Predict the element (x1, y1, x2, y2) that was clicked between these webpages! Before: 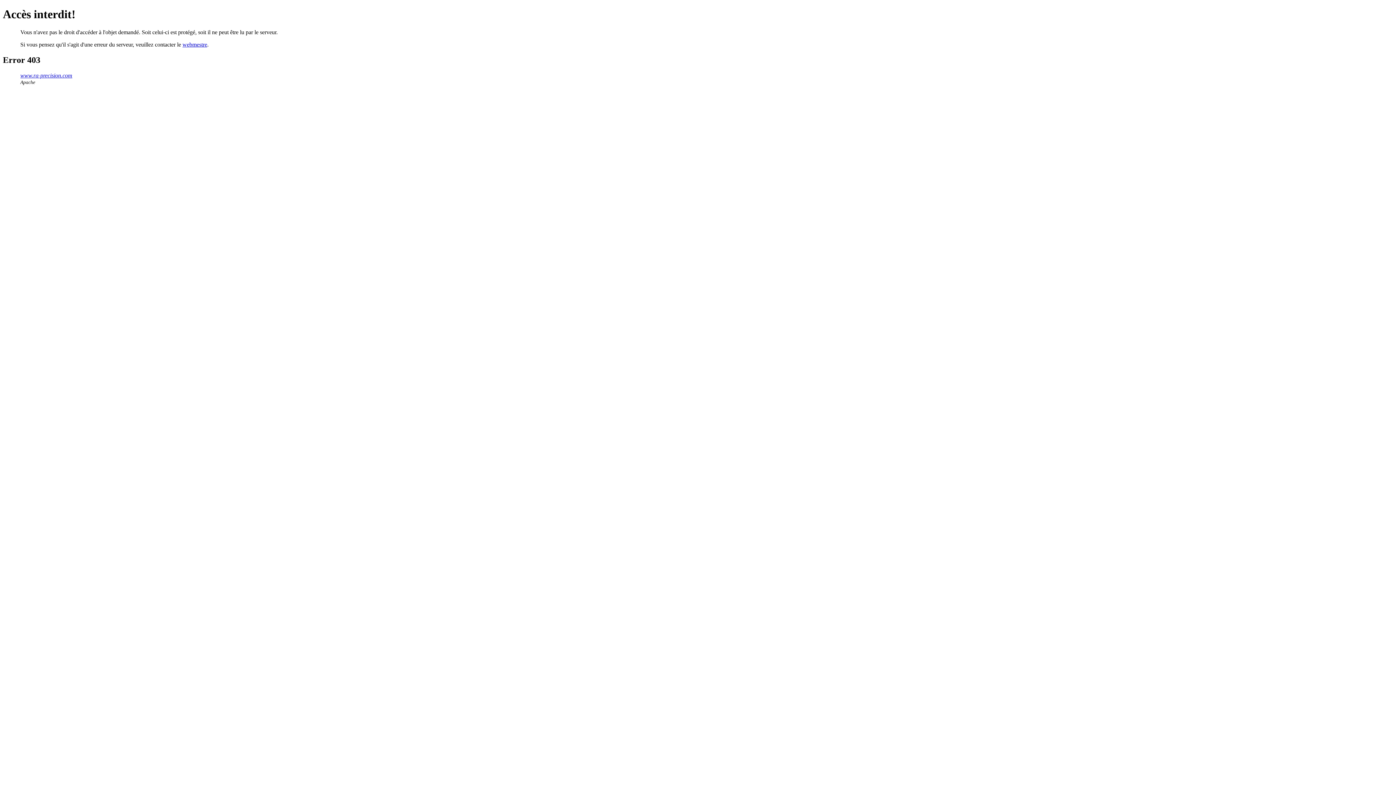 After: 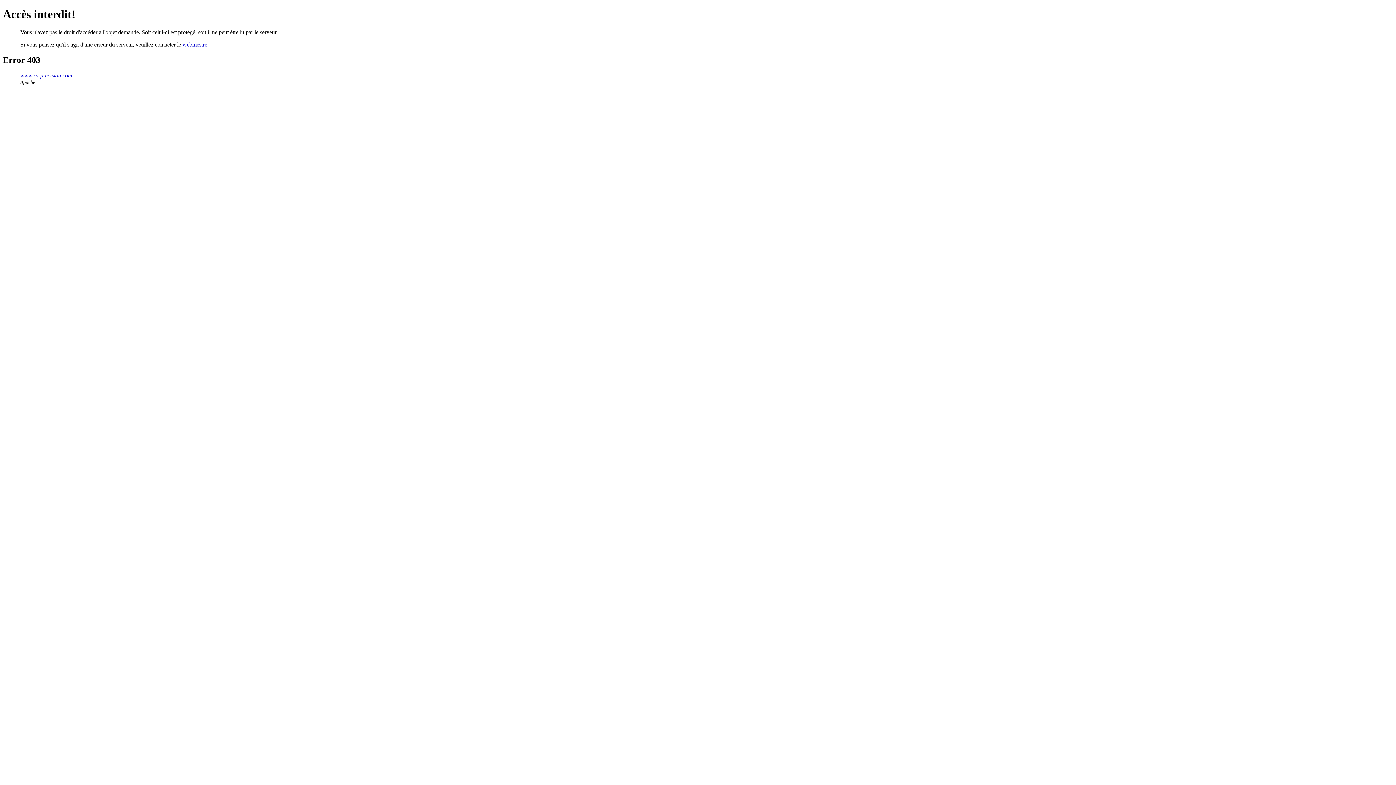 Action: bbox: (182, 41, 207, 47) label: webmestre